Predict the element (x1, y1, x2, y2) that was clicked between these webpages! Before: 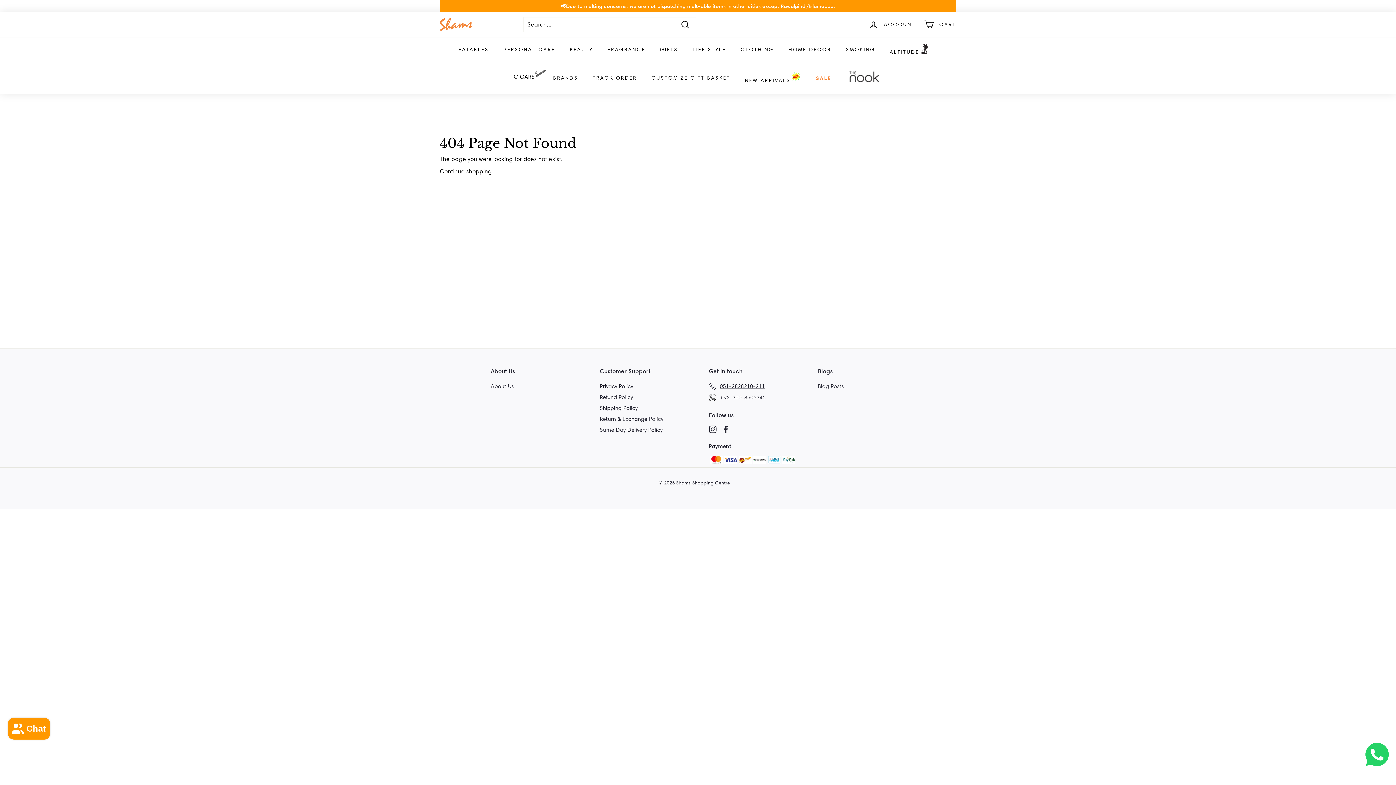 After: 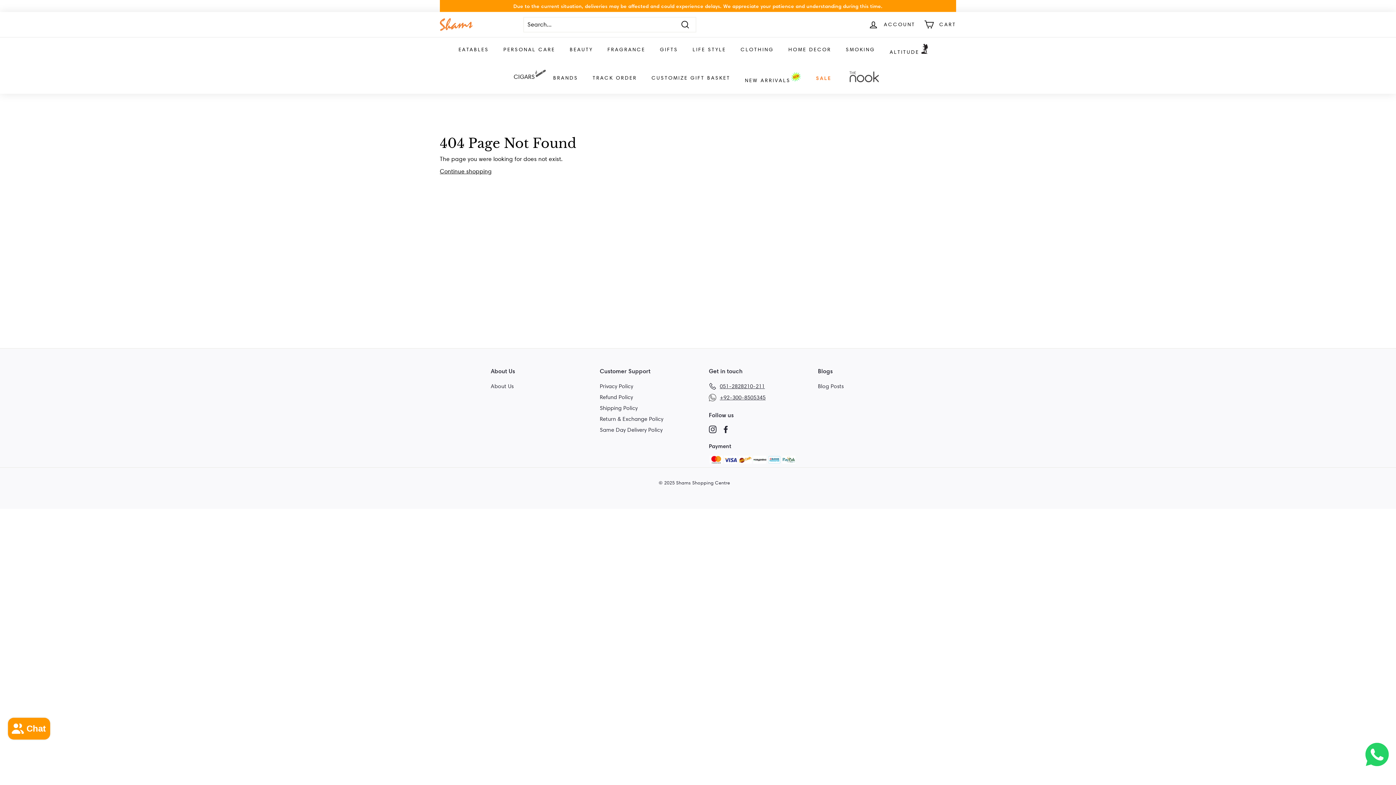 Action: bbox: (753, 459, 766, 465)